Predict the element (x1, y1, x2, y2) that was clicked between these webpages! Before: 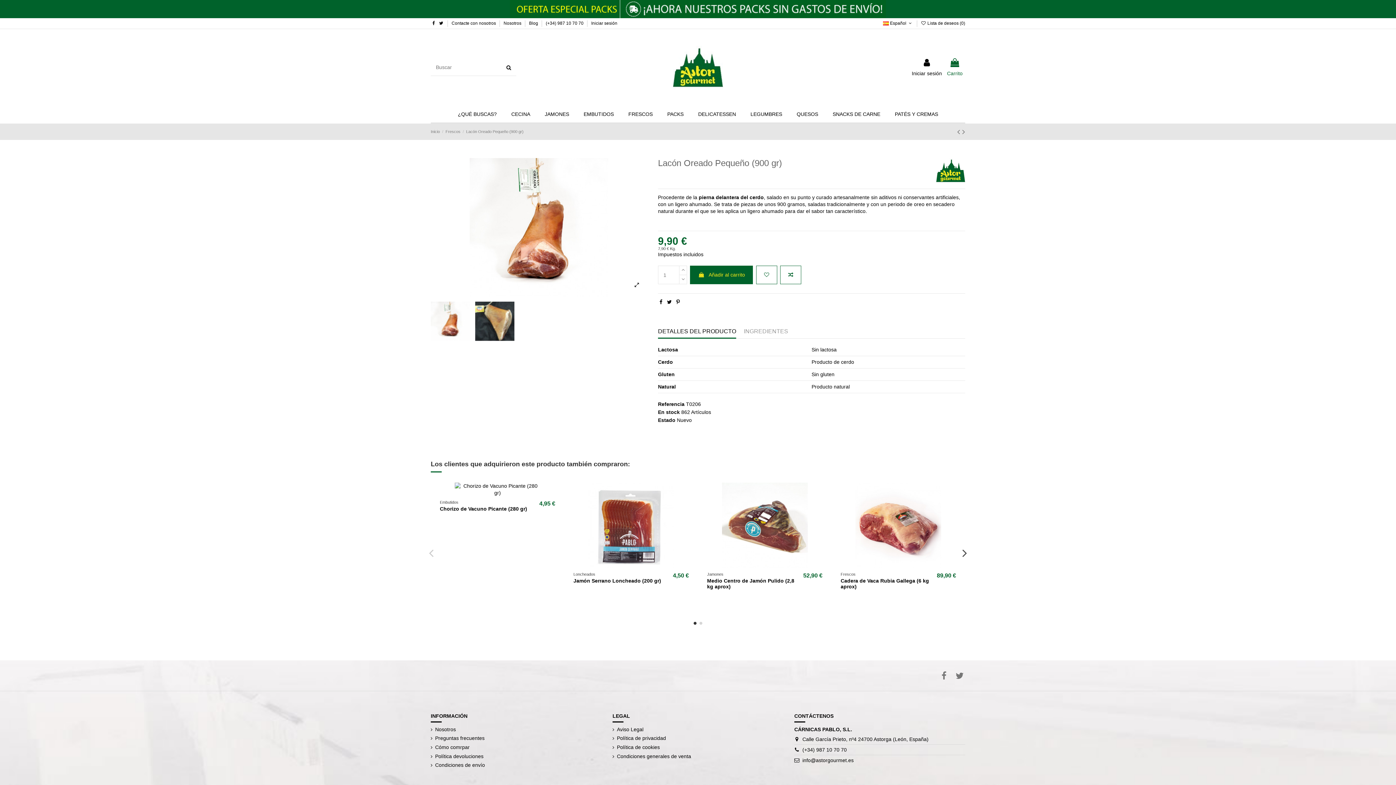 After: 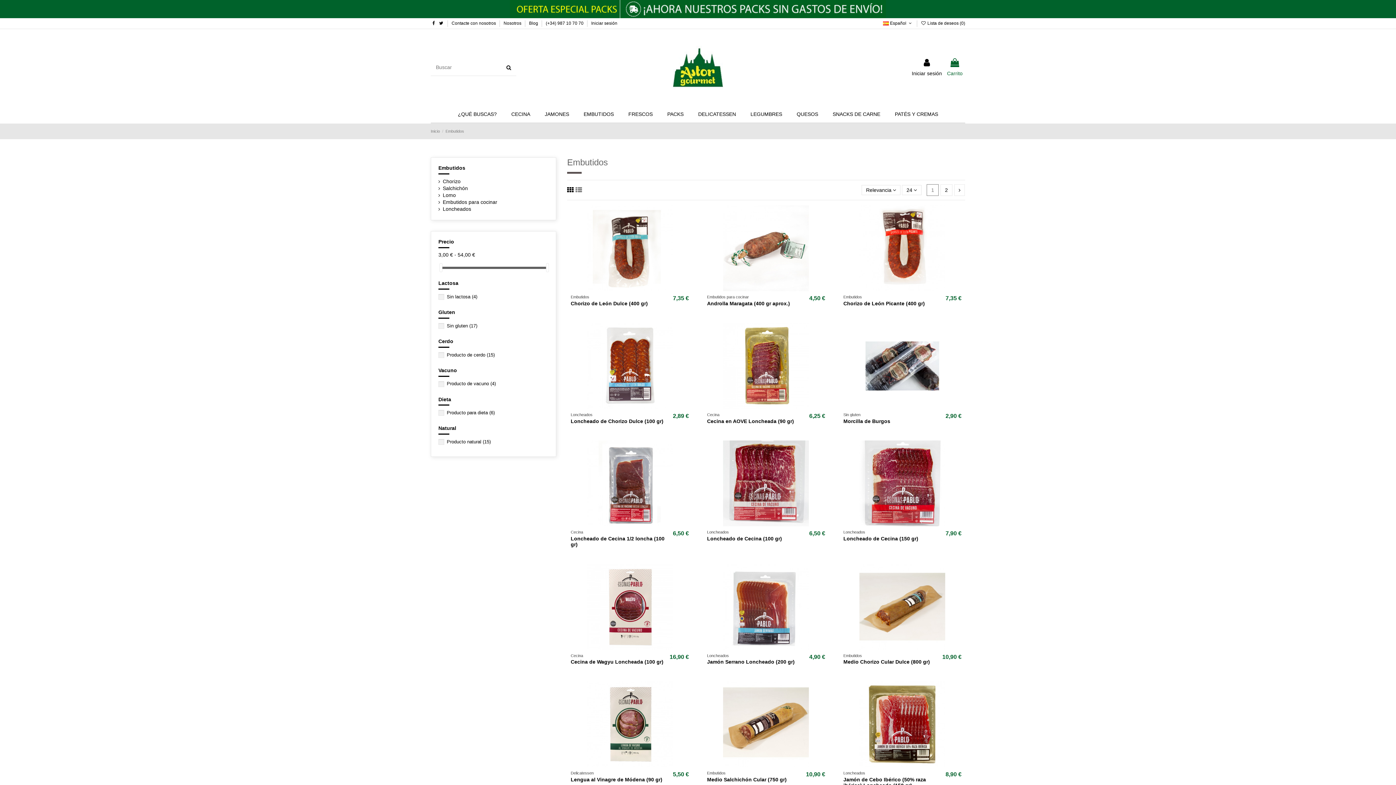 Action: bbox: (576, 106, 621, 122) label: EMBUTIDOS